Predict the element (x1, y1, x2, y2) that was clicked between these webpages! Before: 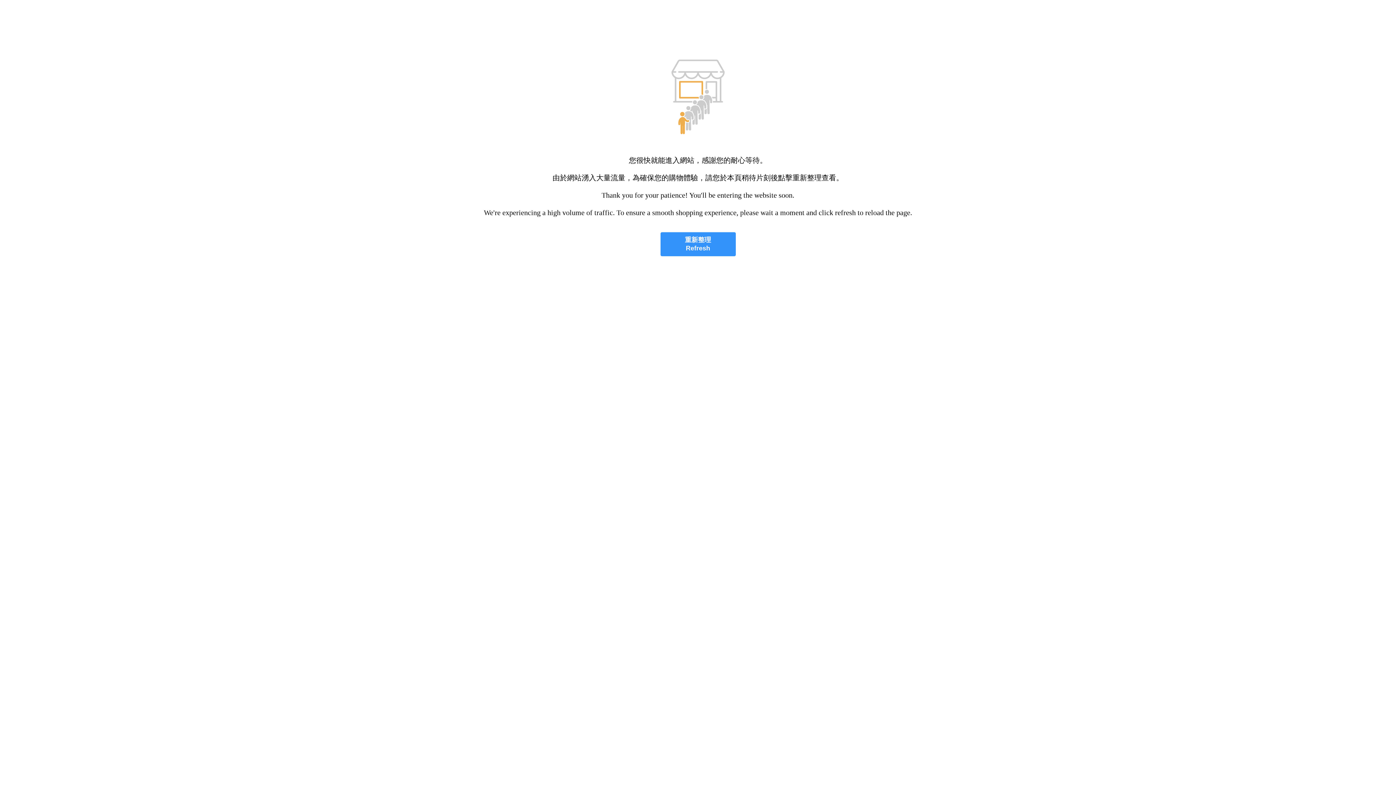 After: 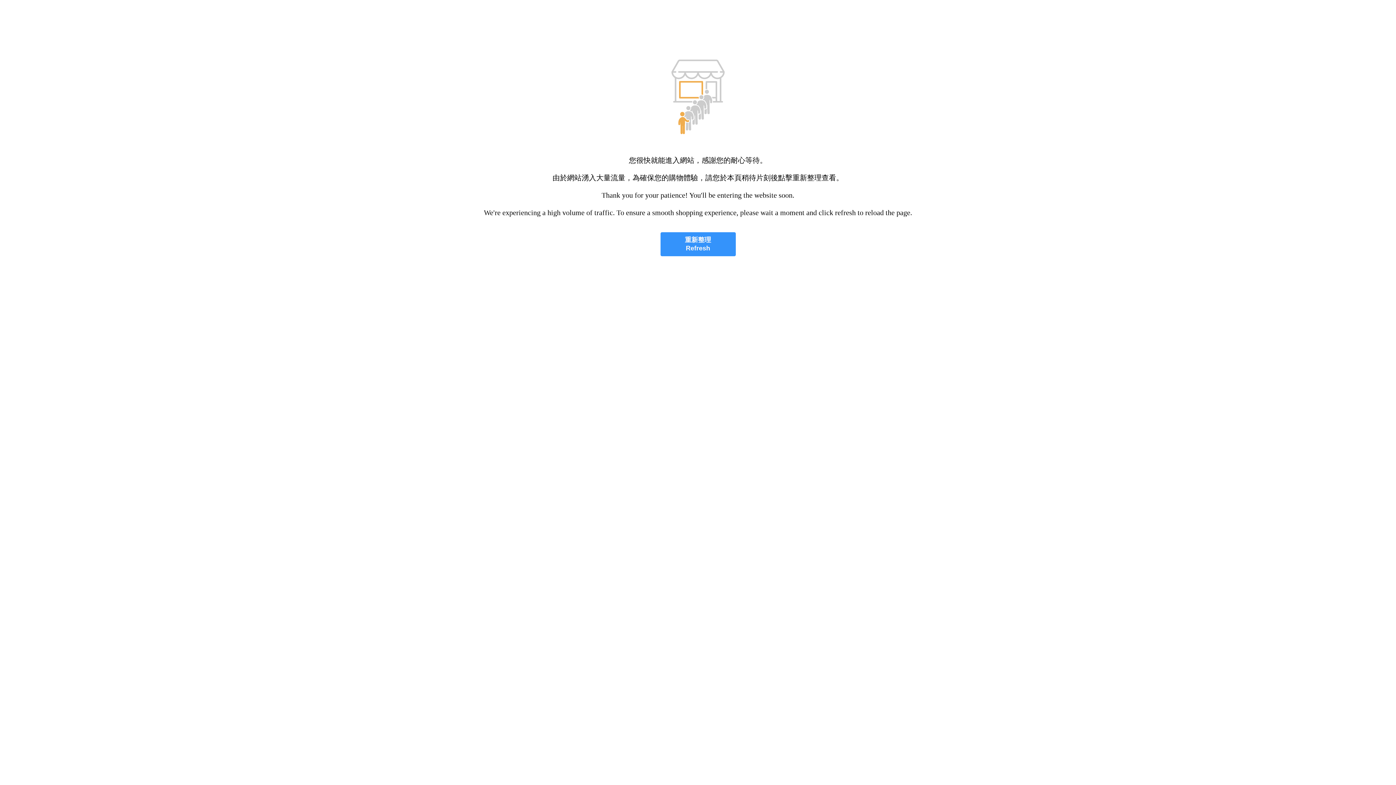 Action: bbox: (660, 232, 735, 256) label: 重新整理
Refresh